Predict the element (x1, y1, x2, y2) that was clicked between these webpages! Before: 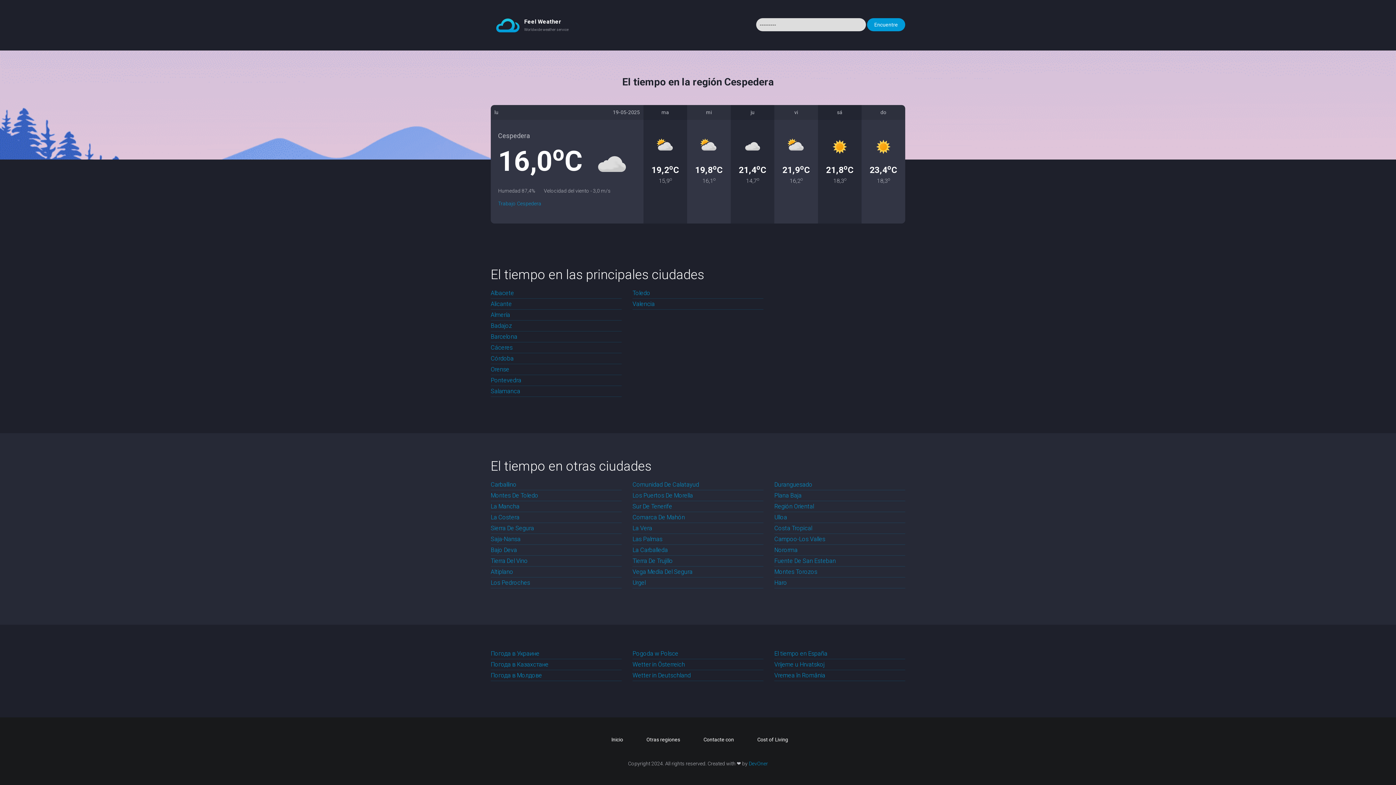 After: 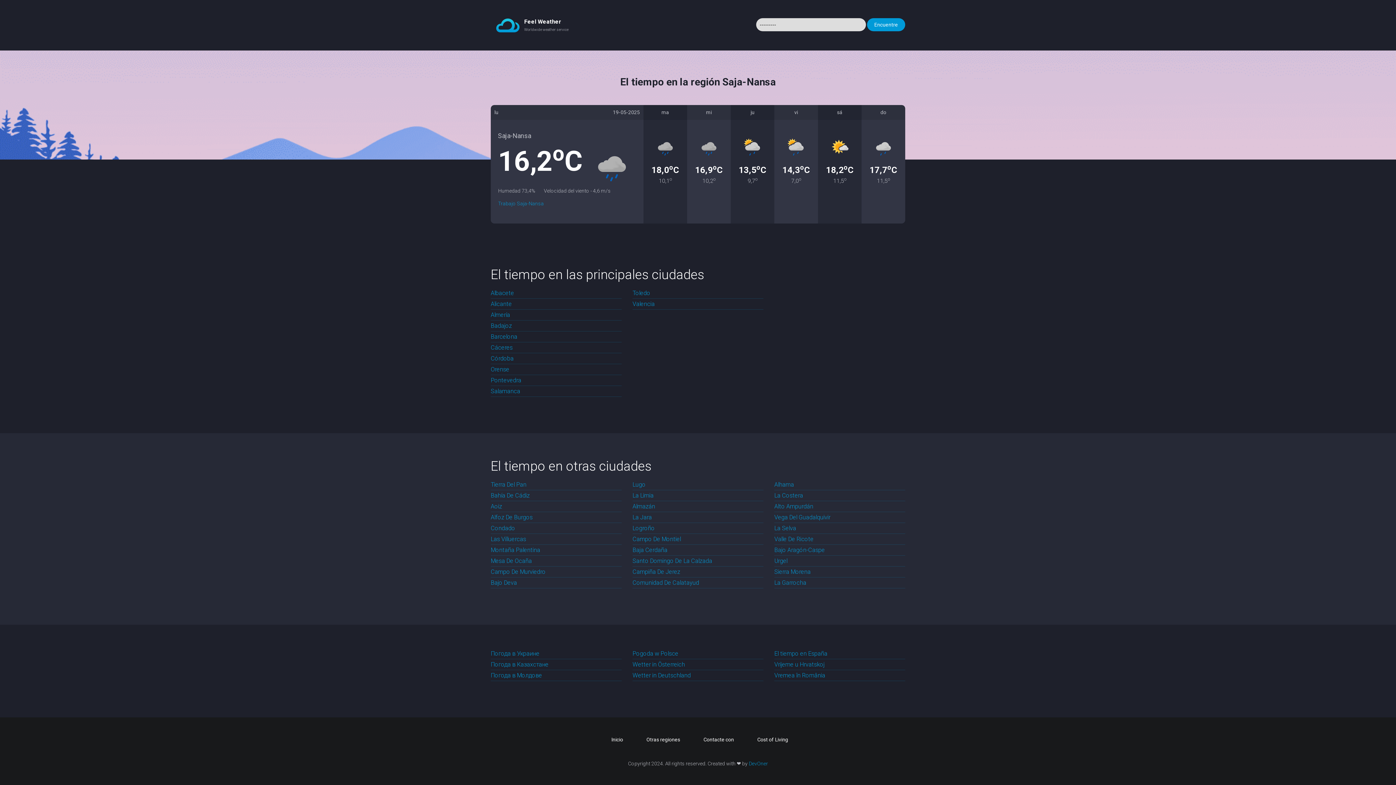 Action: label: Saja-Nansa bbox: (490, 536, 520, 542)